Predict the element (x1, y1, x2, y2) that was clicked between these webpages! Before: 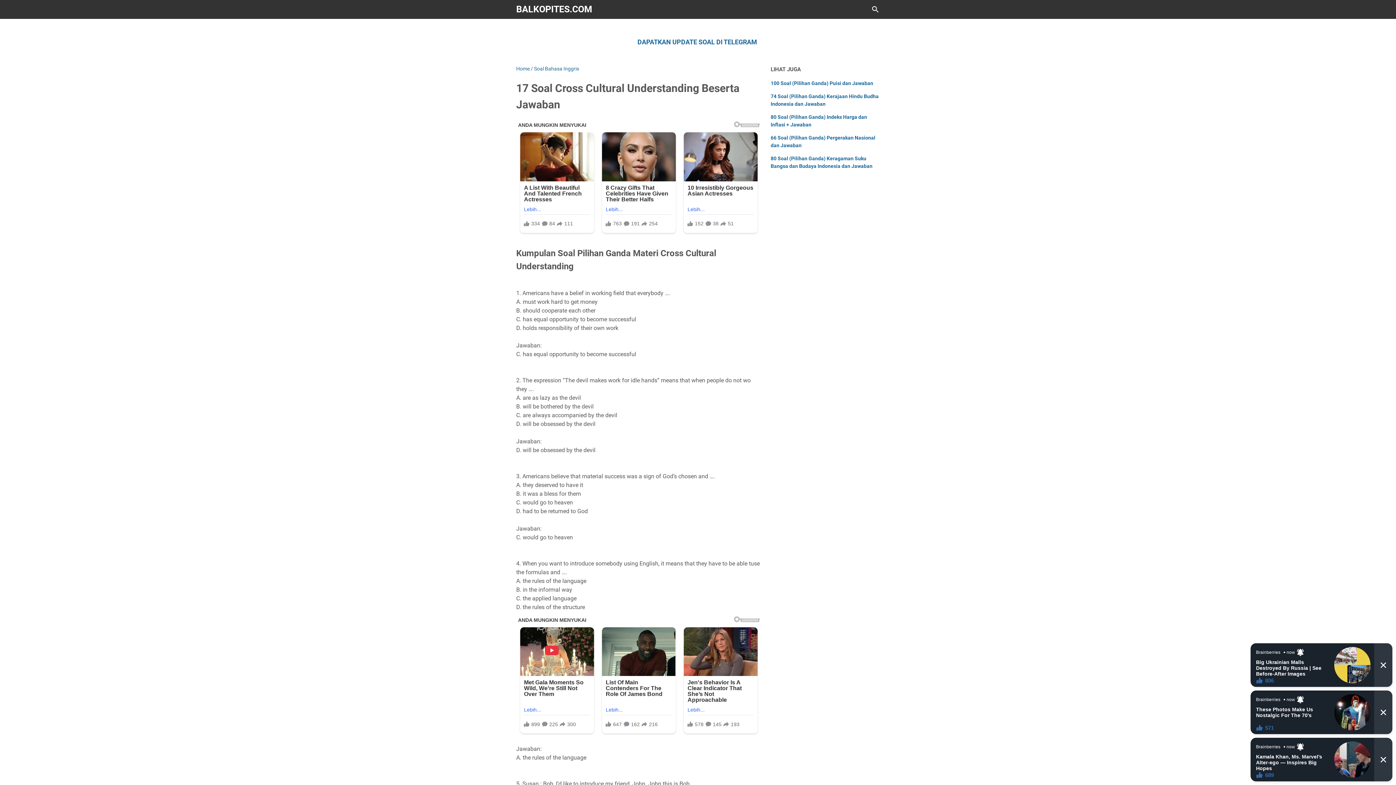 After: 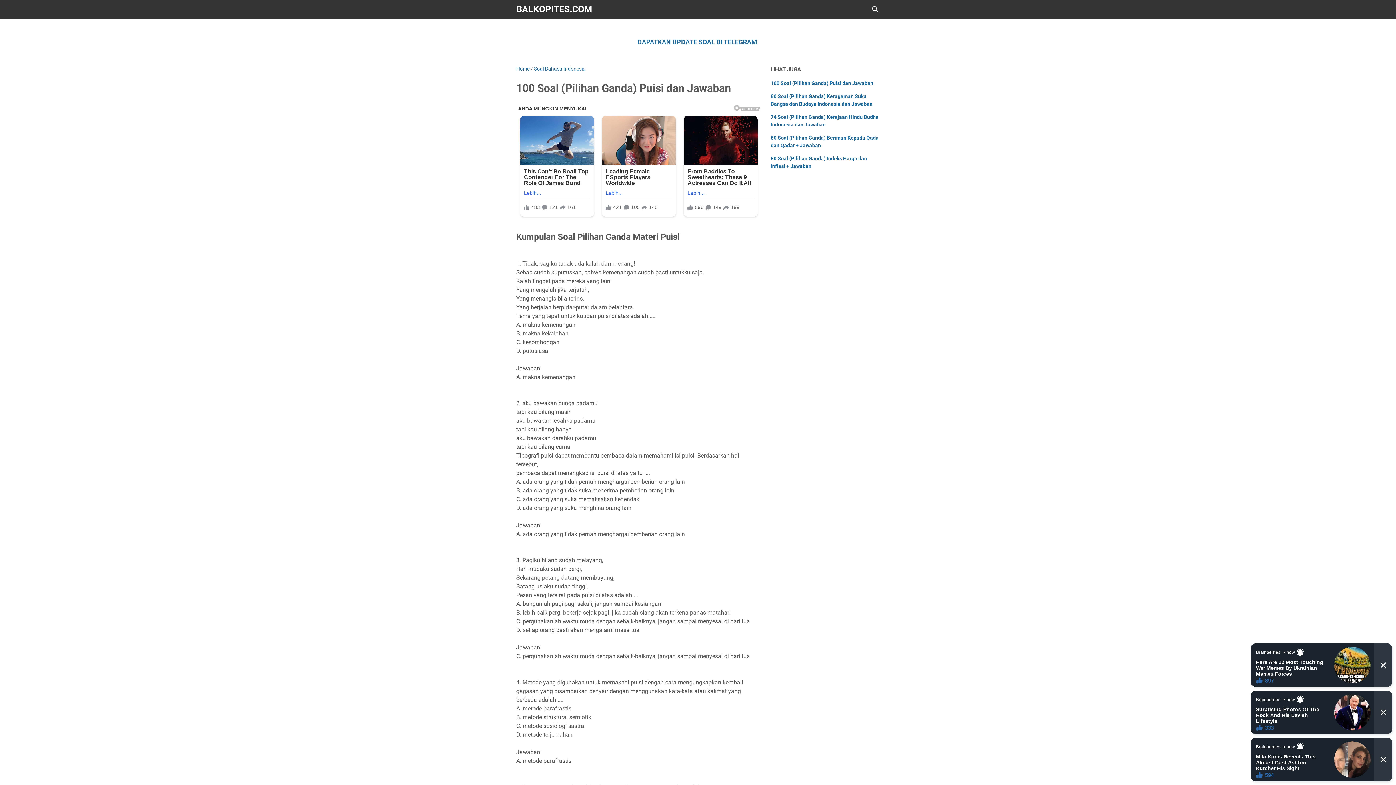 Action: label: 100 Soal (Pilihan Ganda) Puisi dan Jawaban bbox: (770, 80, 873, 86)